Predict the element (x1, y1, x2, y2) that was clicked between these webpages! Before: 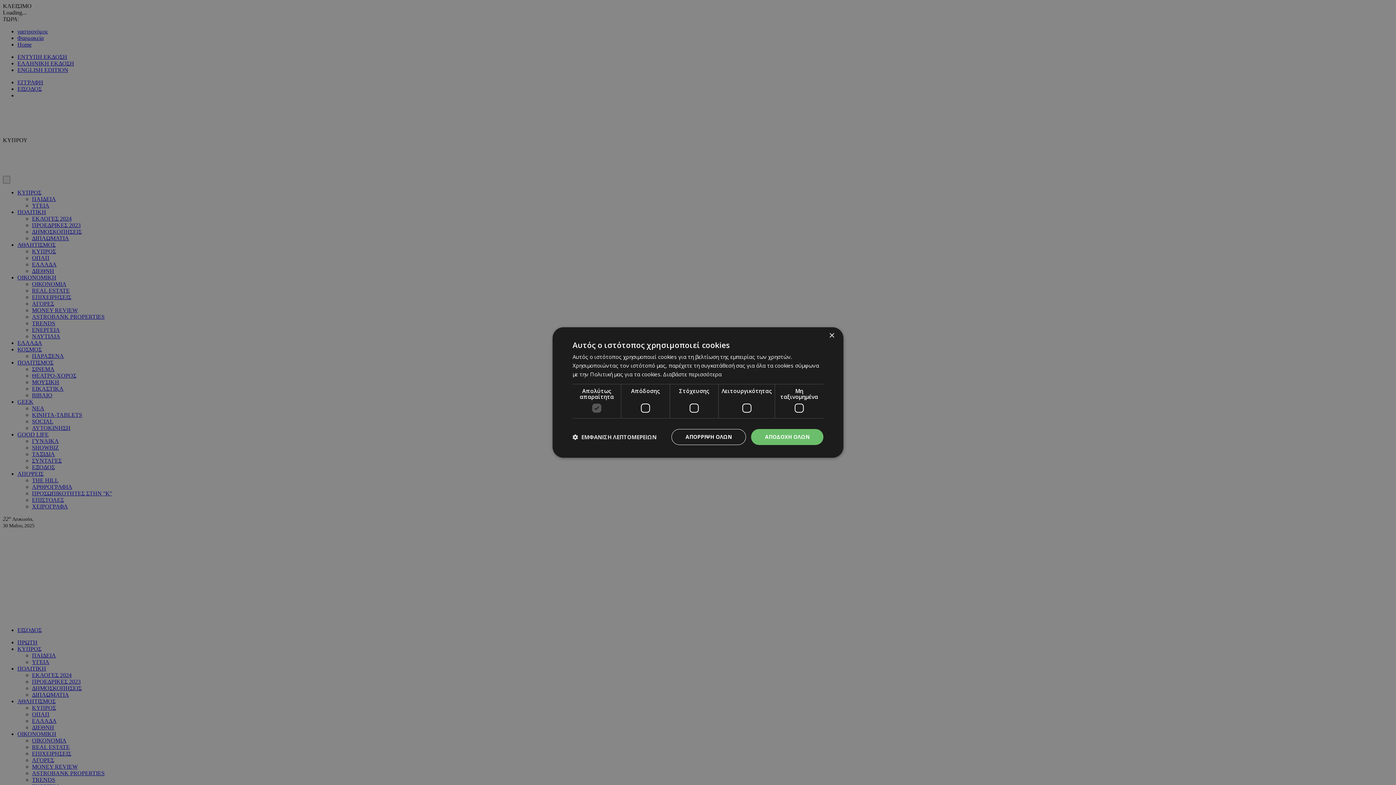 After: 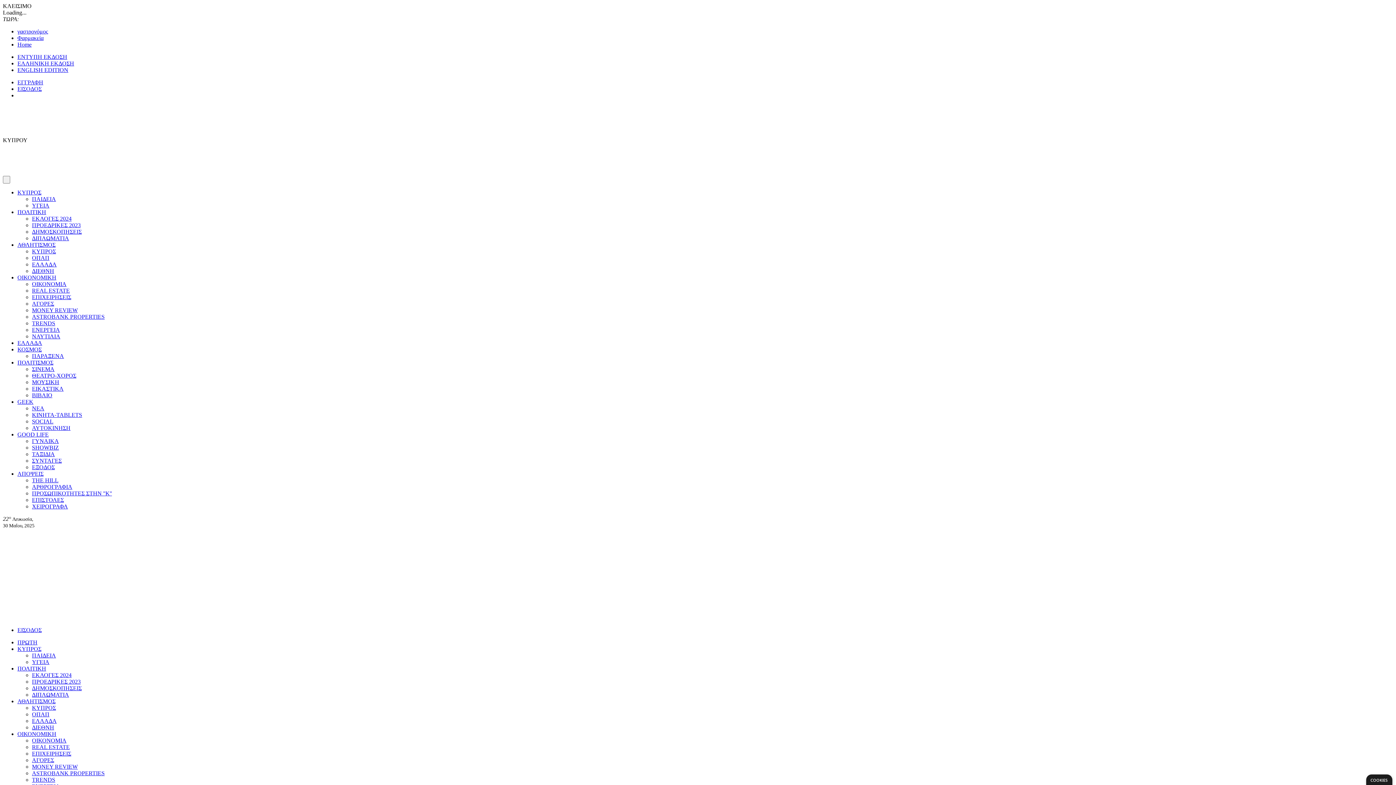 Action: label: ΑΠΟΔΟΧΗ ΟΛΩΝ bbox: (751, 429, 823, 445)